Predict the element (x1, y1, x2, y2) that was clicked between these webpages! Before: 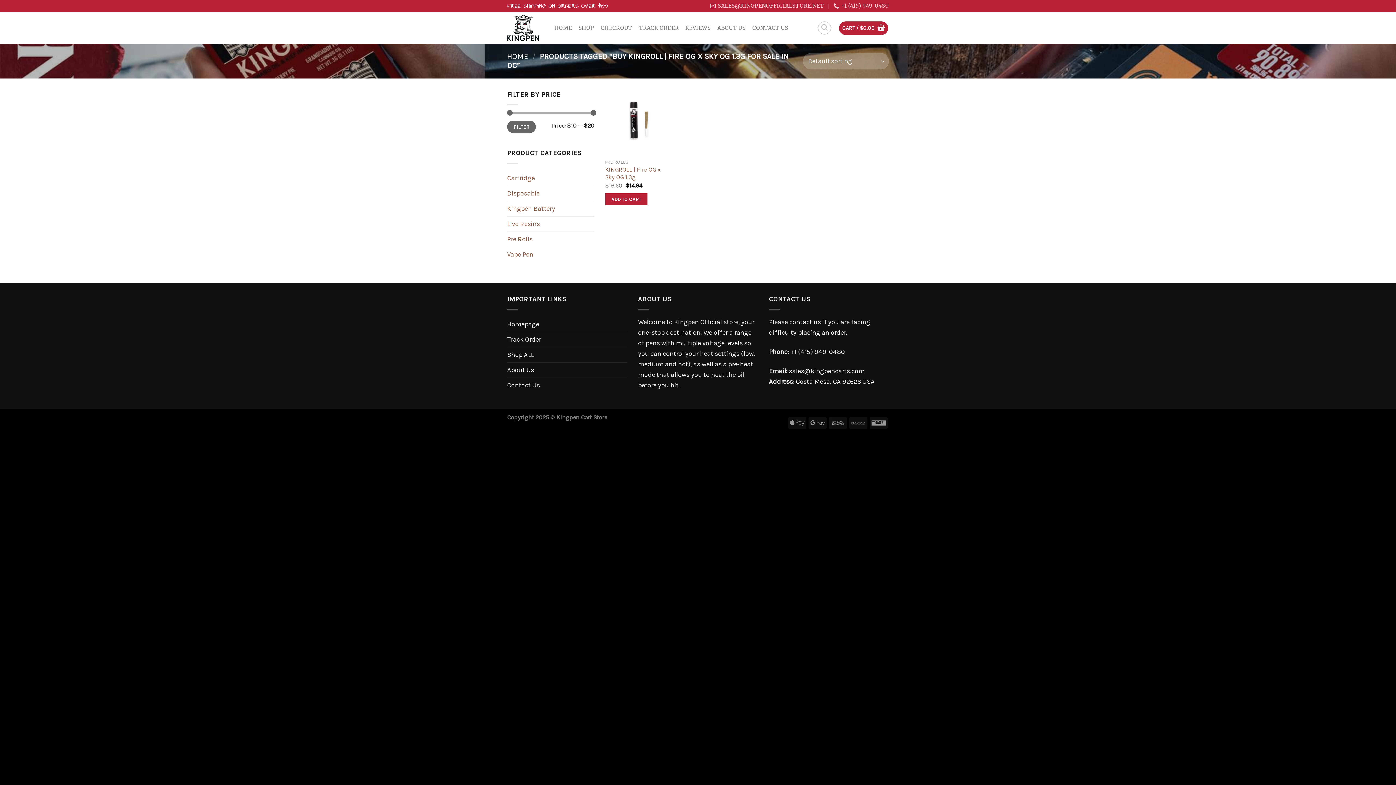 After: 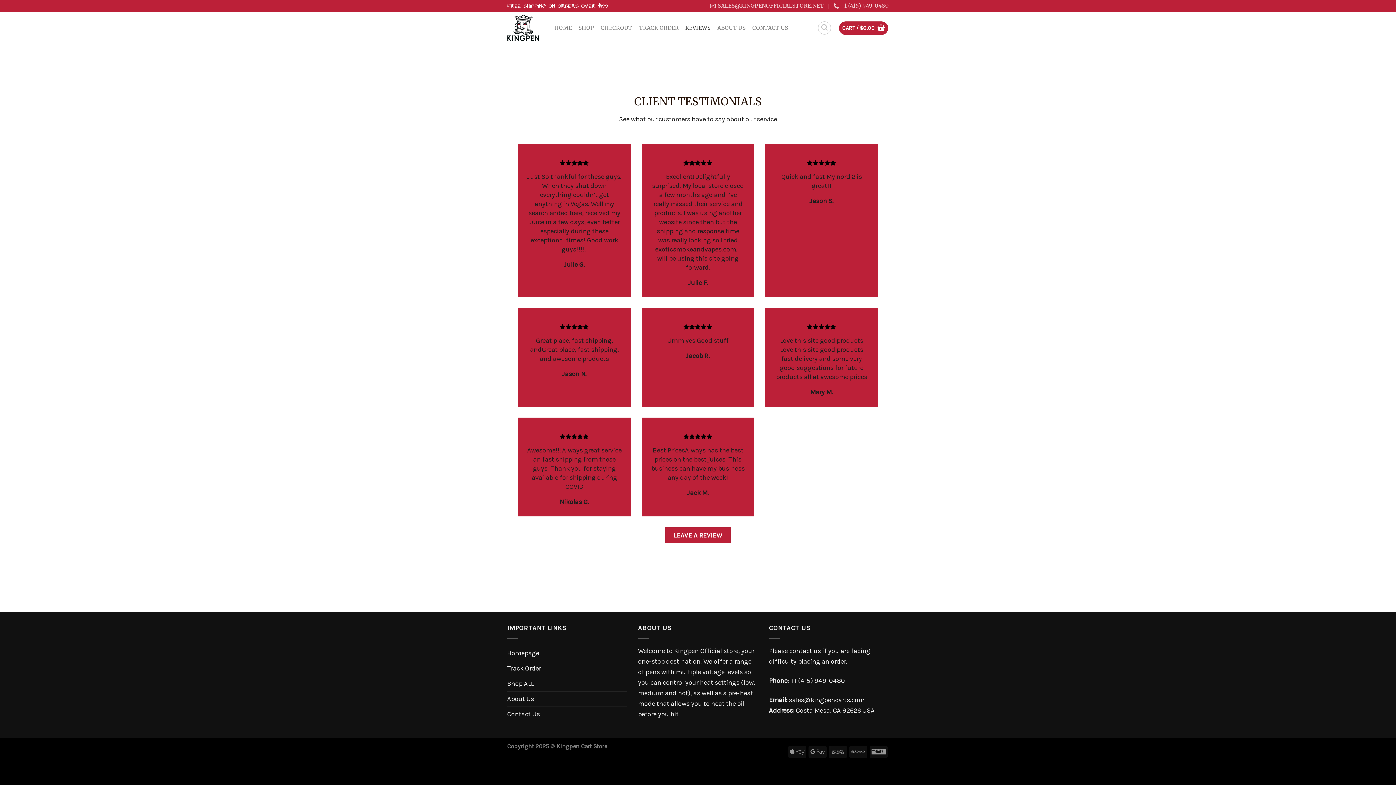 Action: label: REVIEWS bbox: (685, 18, 710, 37)